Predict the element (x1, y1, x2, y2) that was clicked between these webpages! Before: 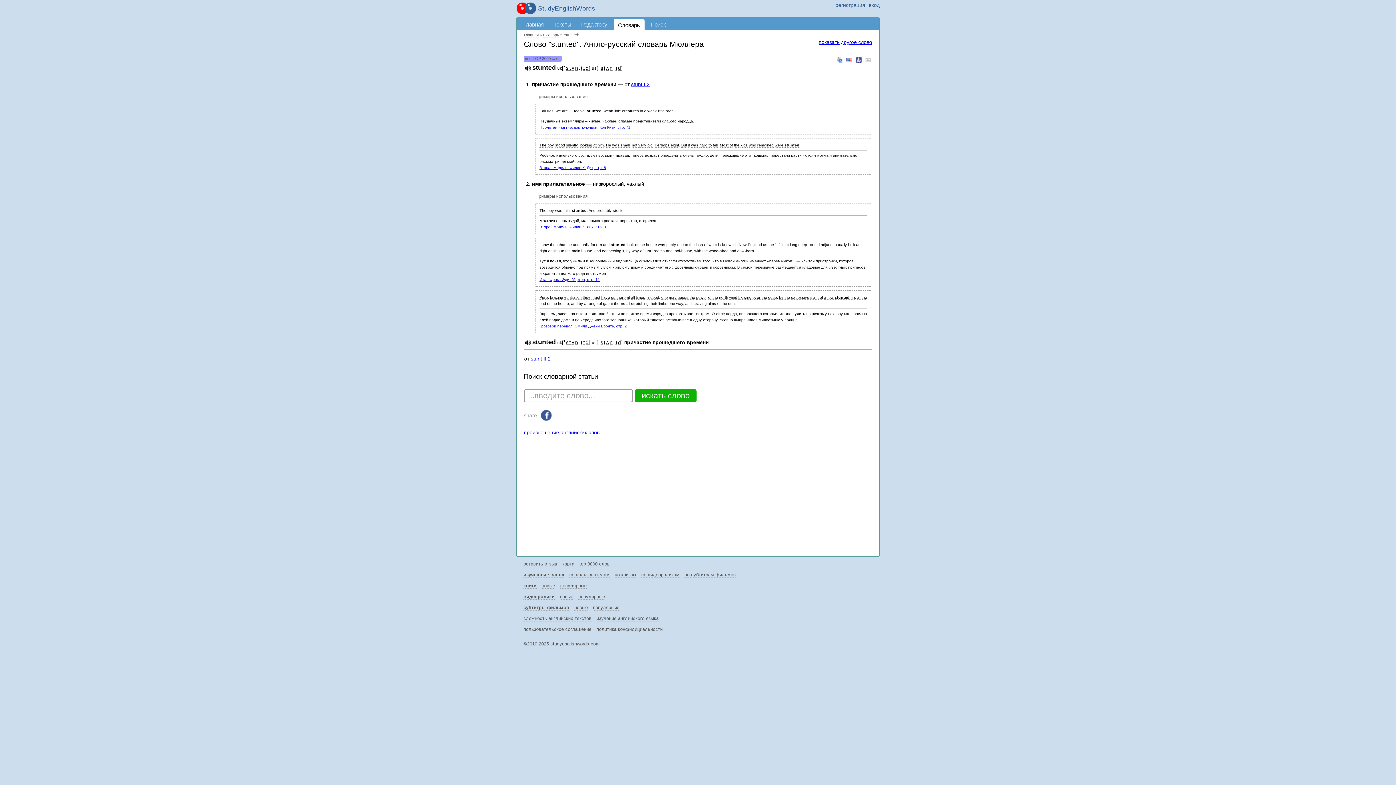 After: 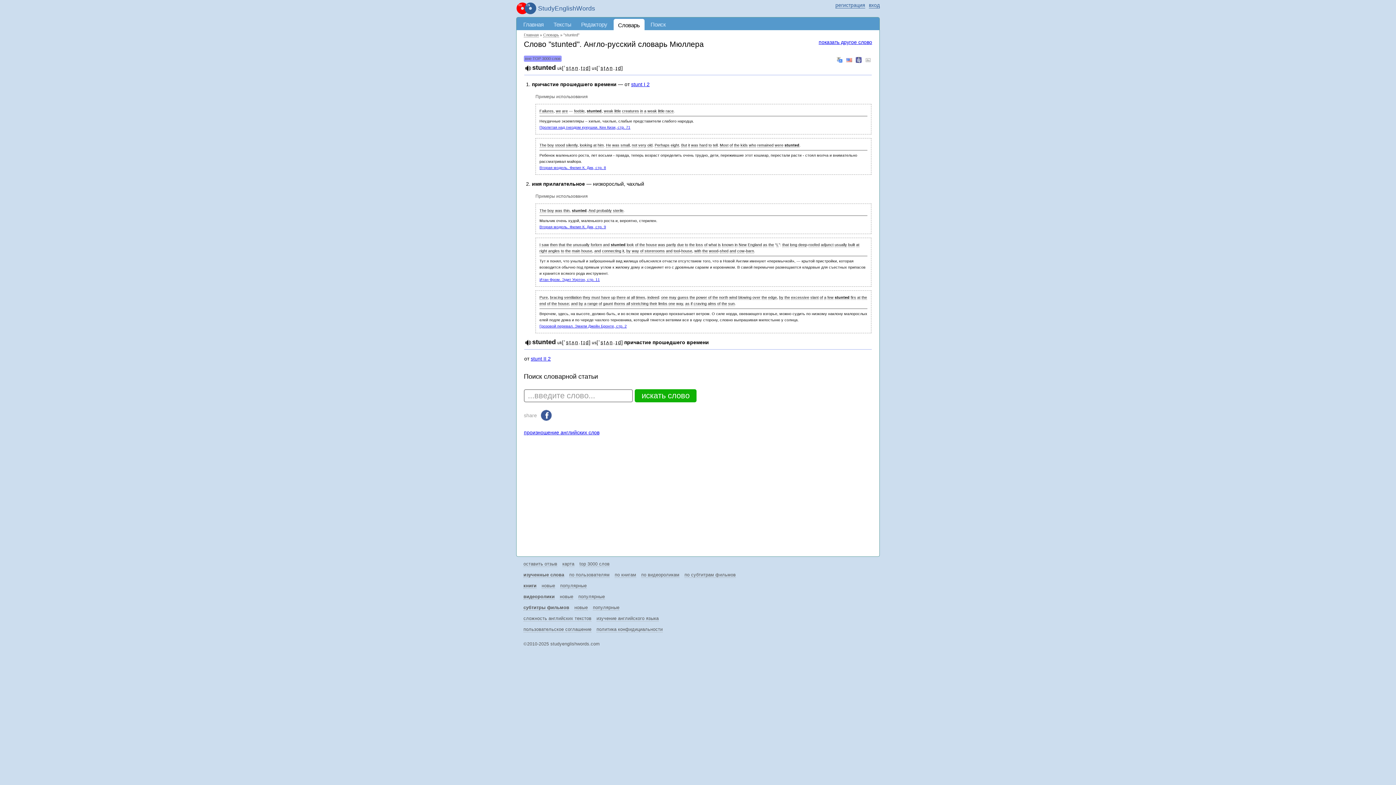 Action: label: s bbox: (600, 339, 603, 345)